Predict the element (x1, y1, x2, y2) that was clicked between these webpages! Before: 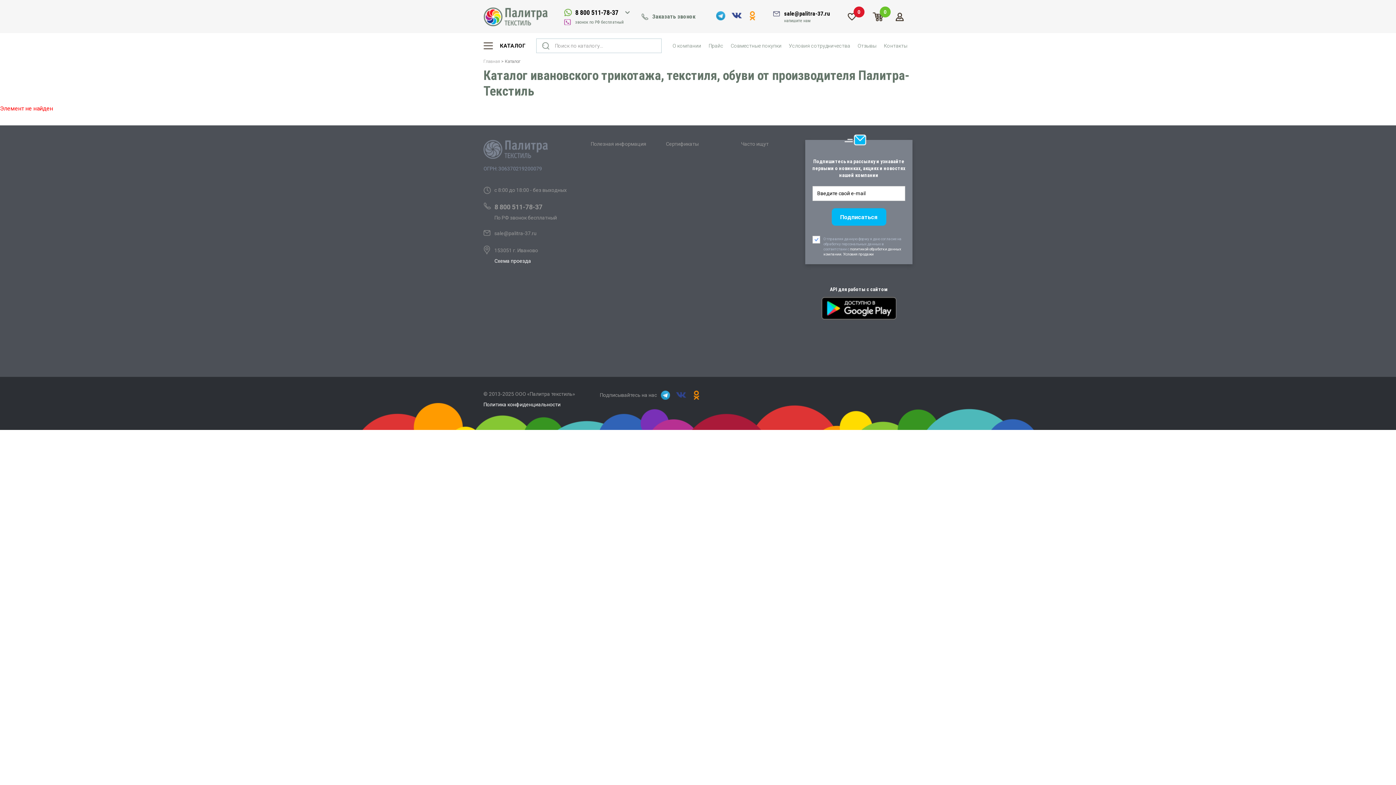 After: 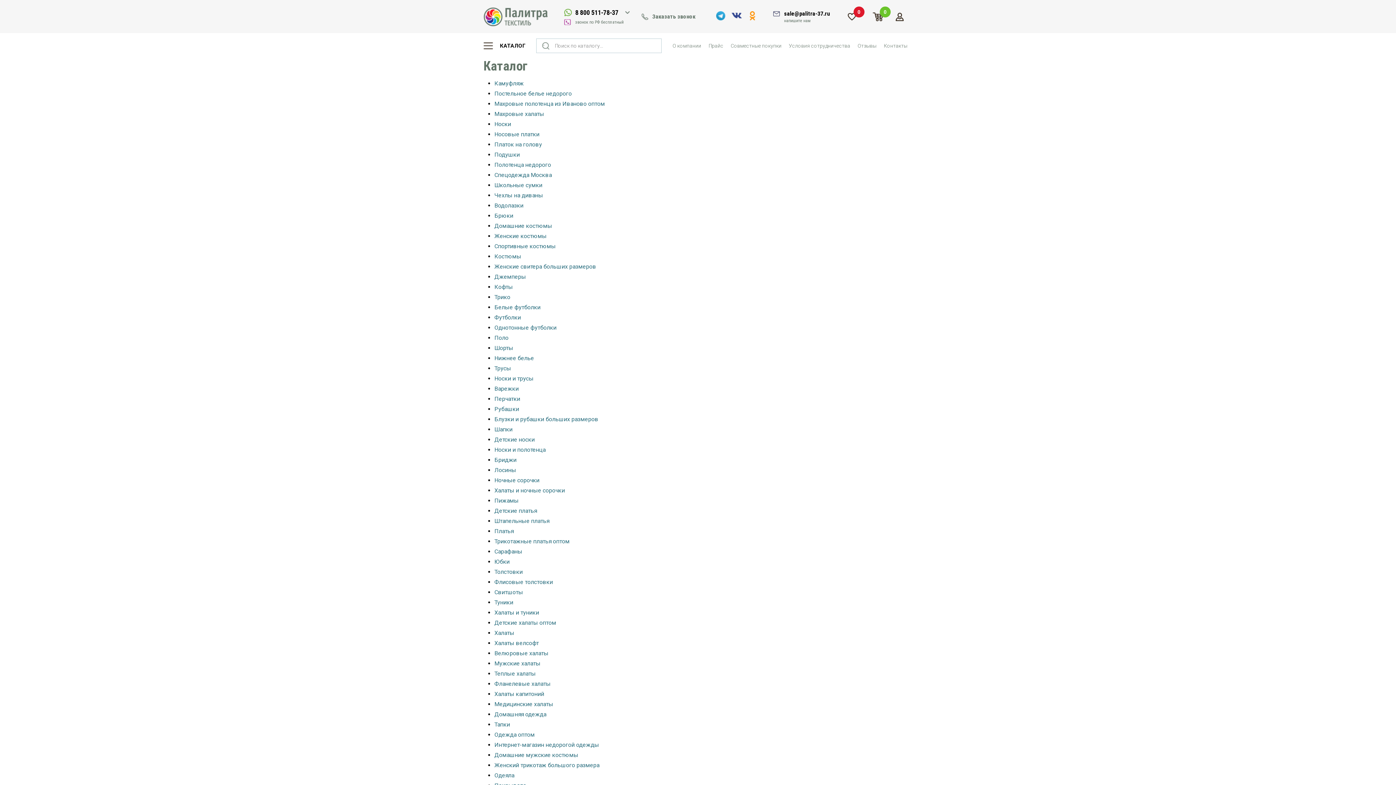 Action: label: Часто ищут bbox: (741, 141, 768, 146)